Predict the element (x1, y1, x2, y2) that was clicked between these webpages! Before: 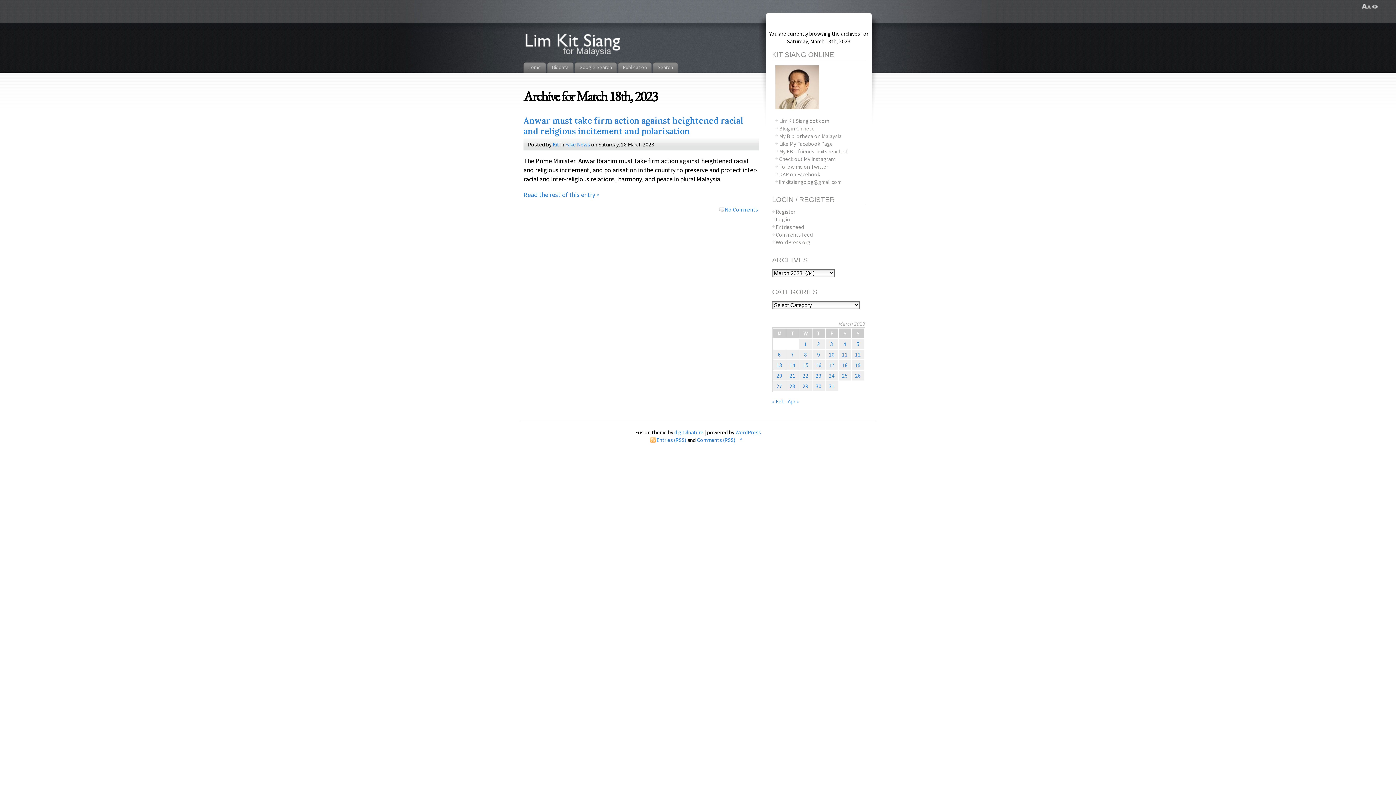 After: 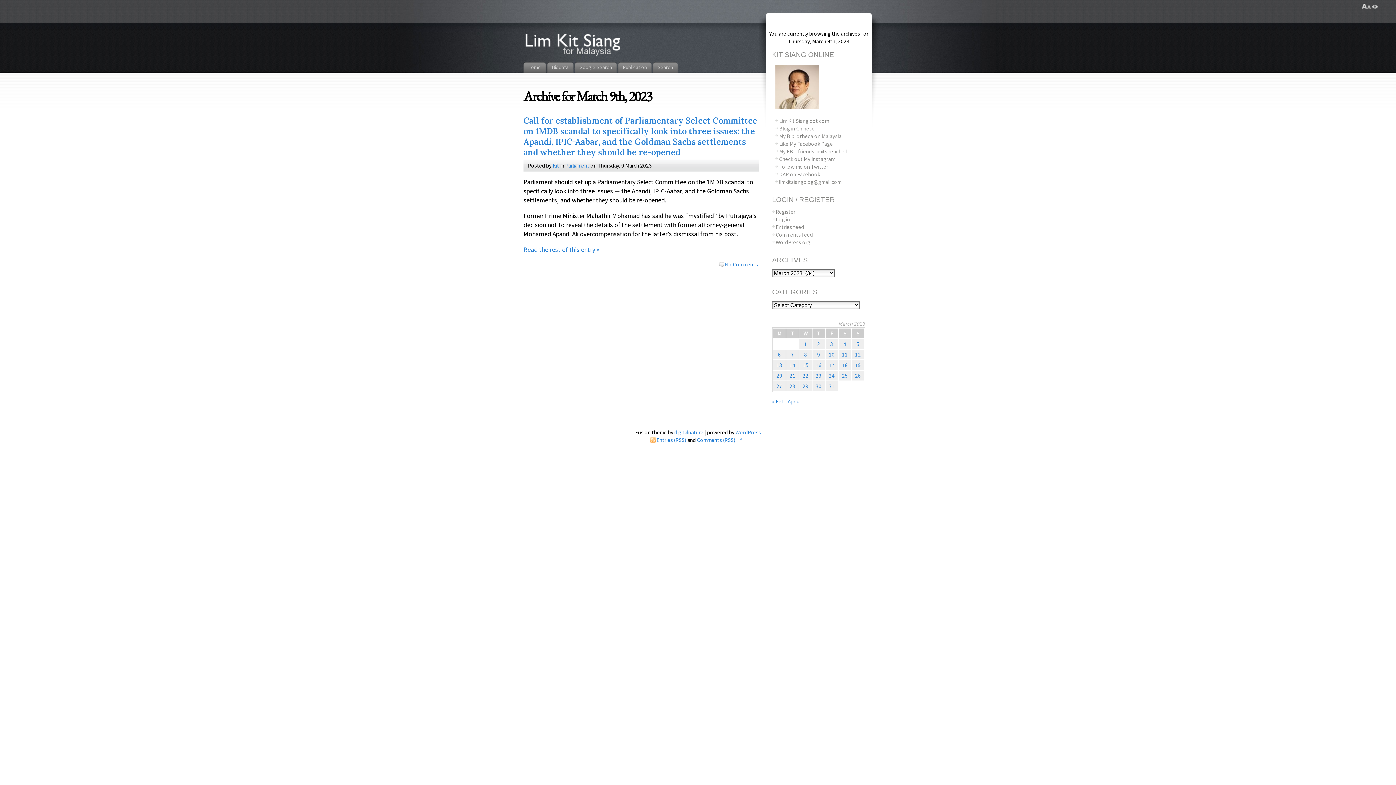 Action: bbox: (817, 351, 820, 358) label: Posts published on March 9, 2023